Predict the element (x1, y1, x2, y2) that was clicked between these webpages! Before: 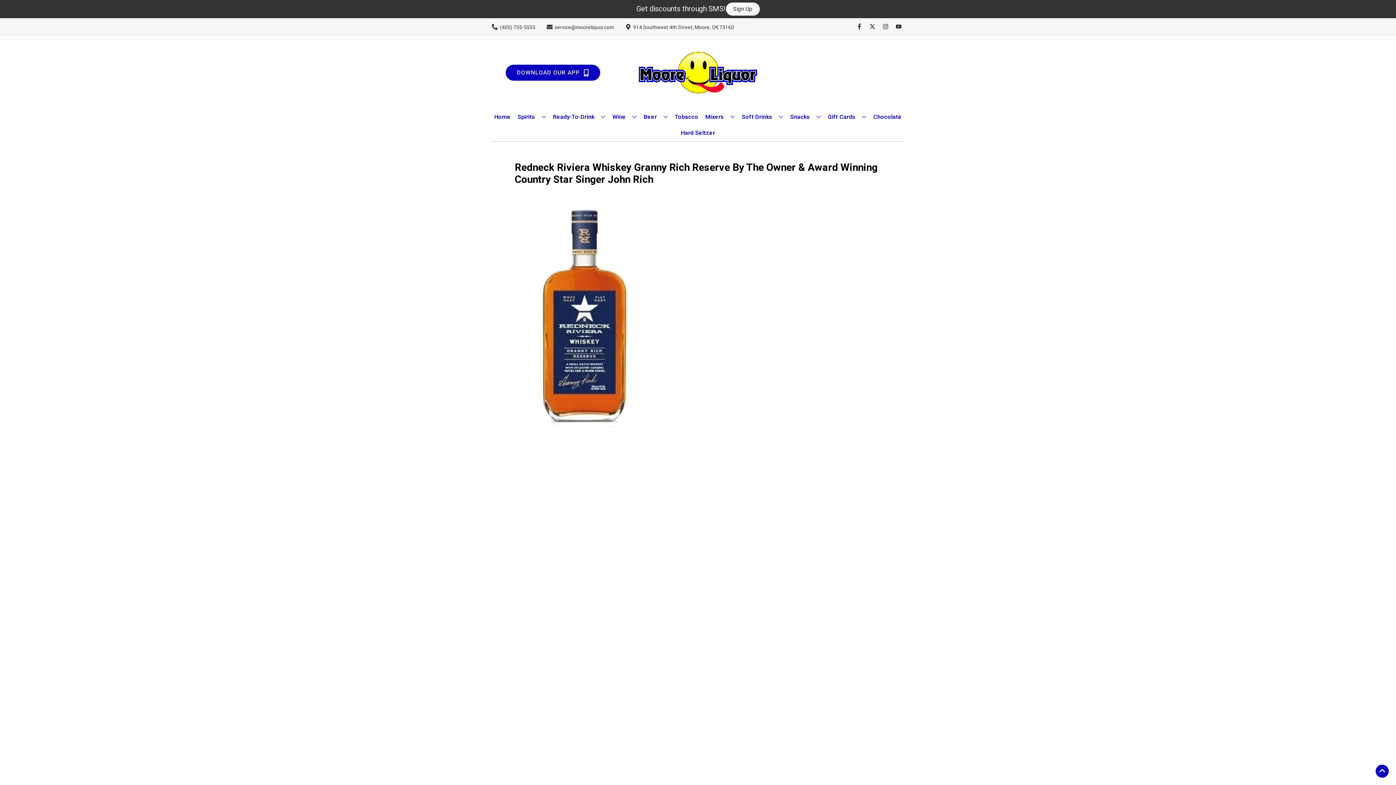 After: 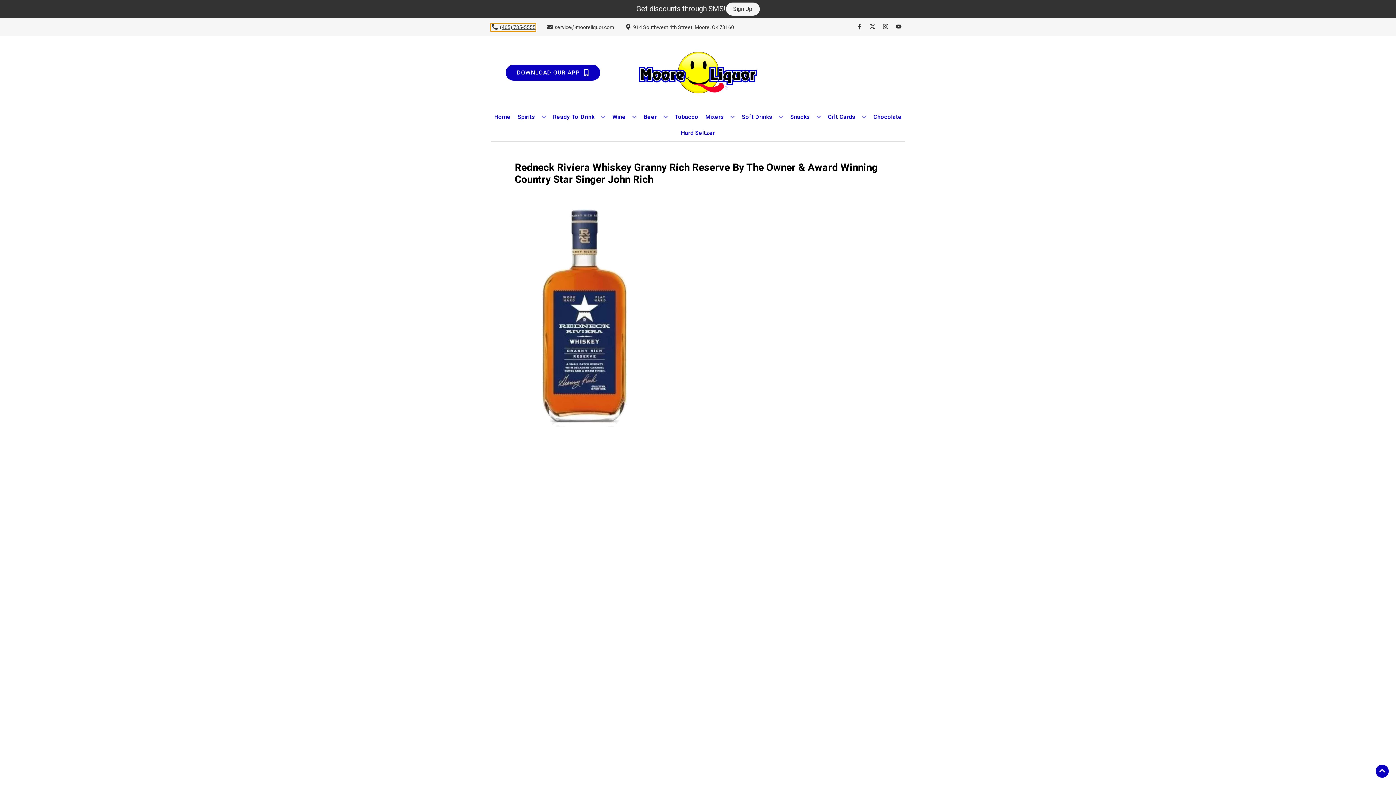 Action: label: Store number is (405) 735-5555 Clicking will open a link in a new tab bbox: (490, 23, 535, 31)